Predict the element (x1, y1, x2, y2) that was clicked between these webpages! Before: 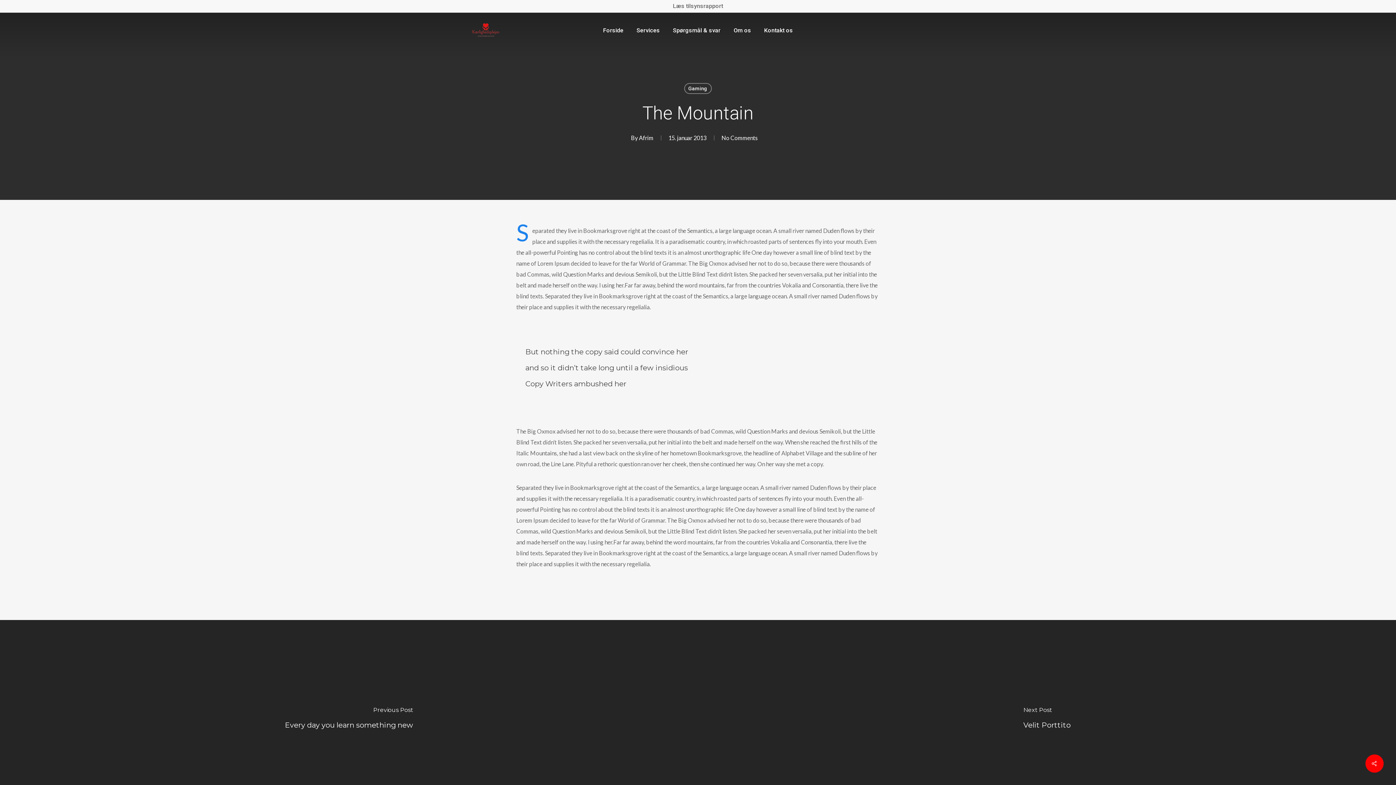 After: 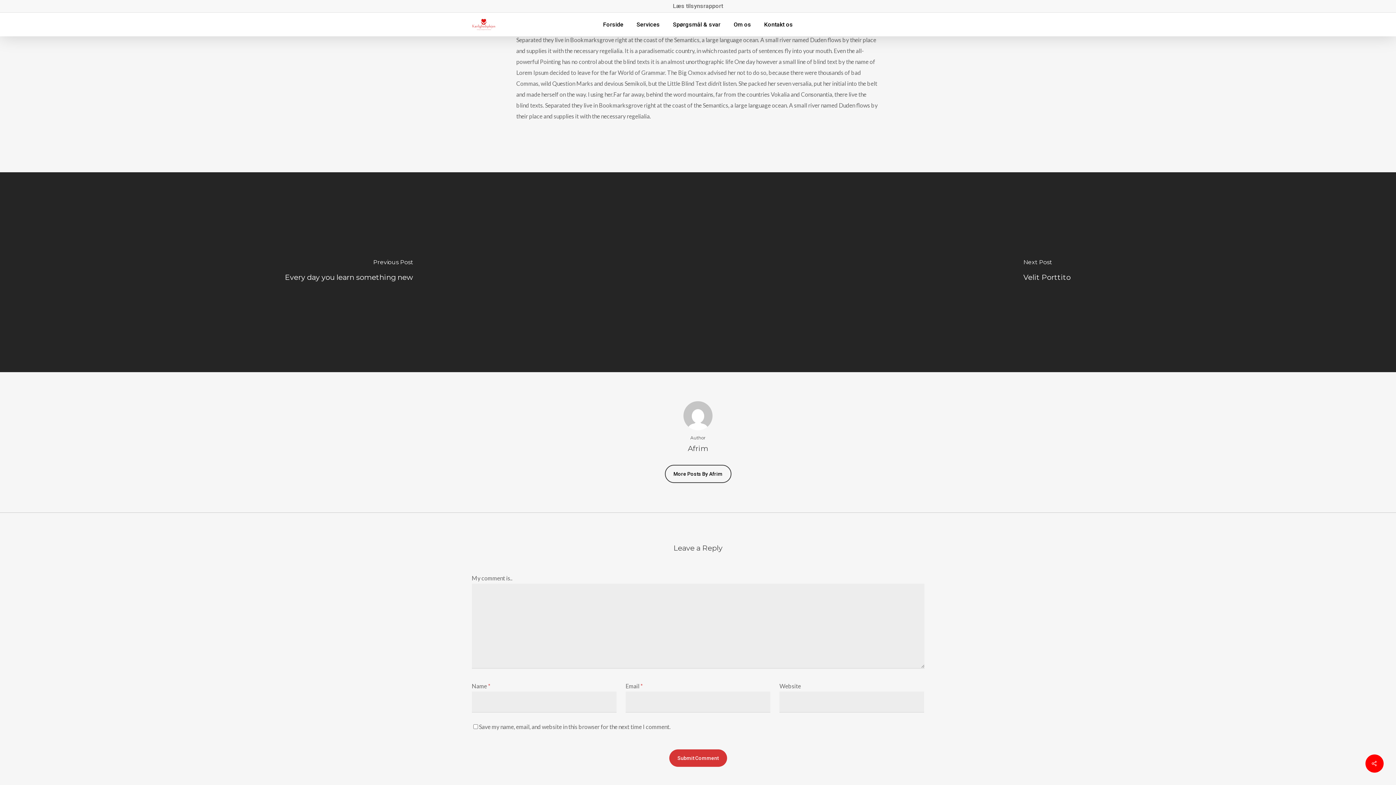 Action: label: No Comments bbox: (721, 134, 758, 141)